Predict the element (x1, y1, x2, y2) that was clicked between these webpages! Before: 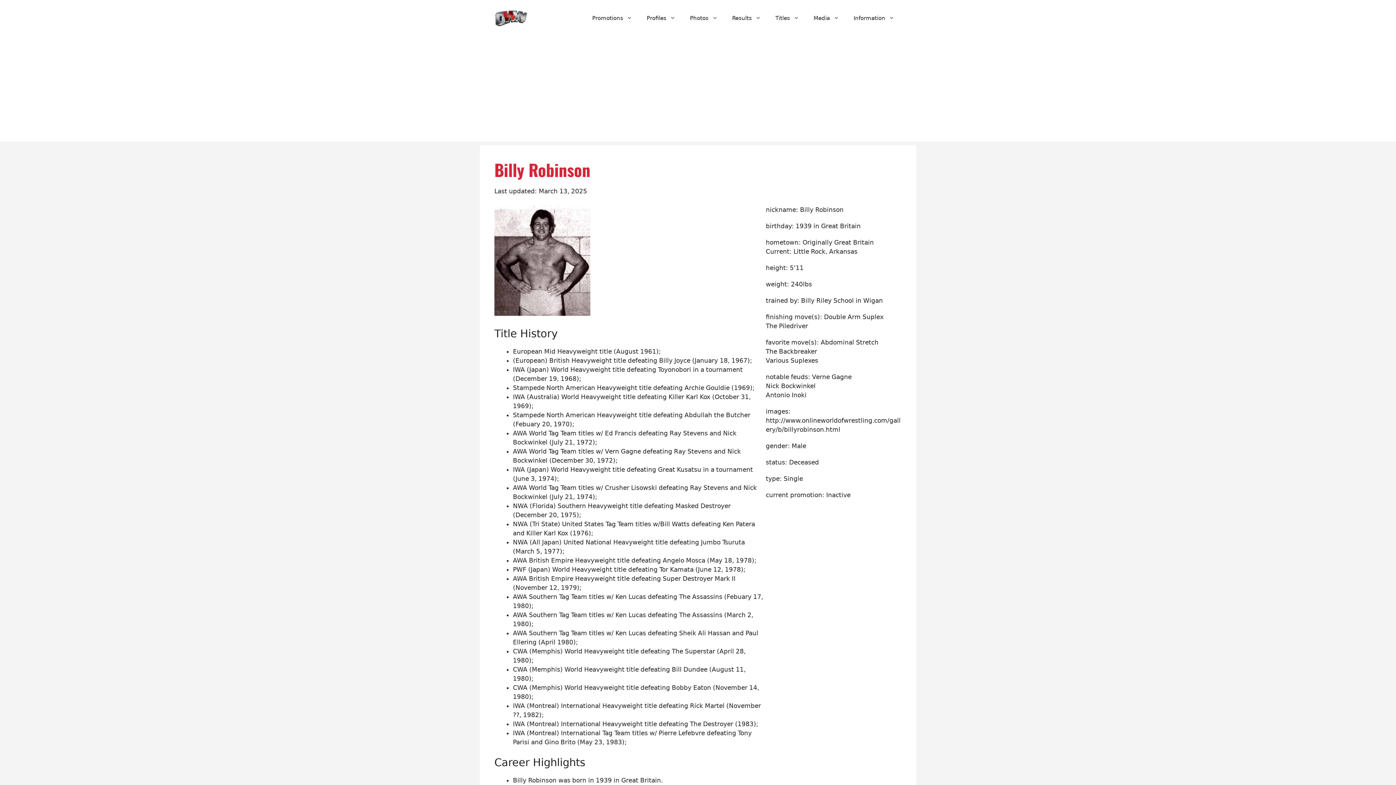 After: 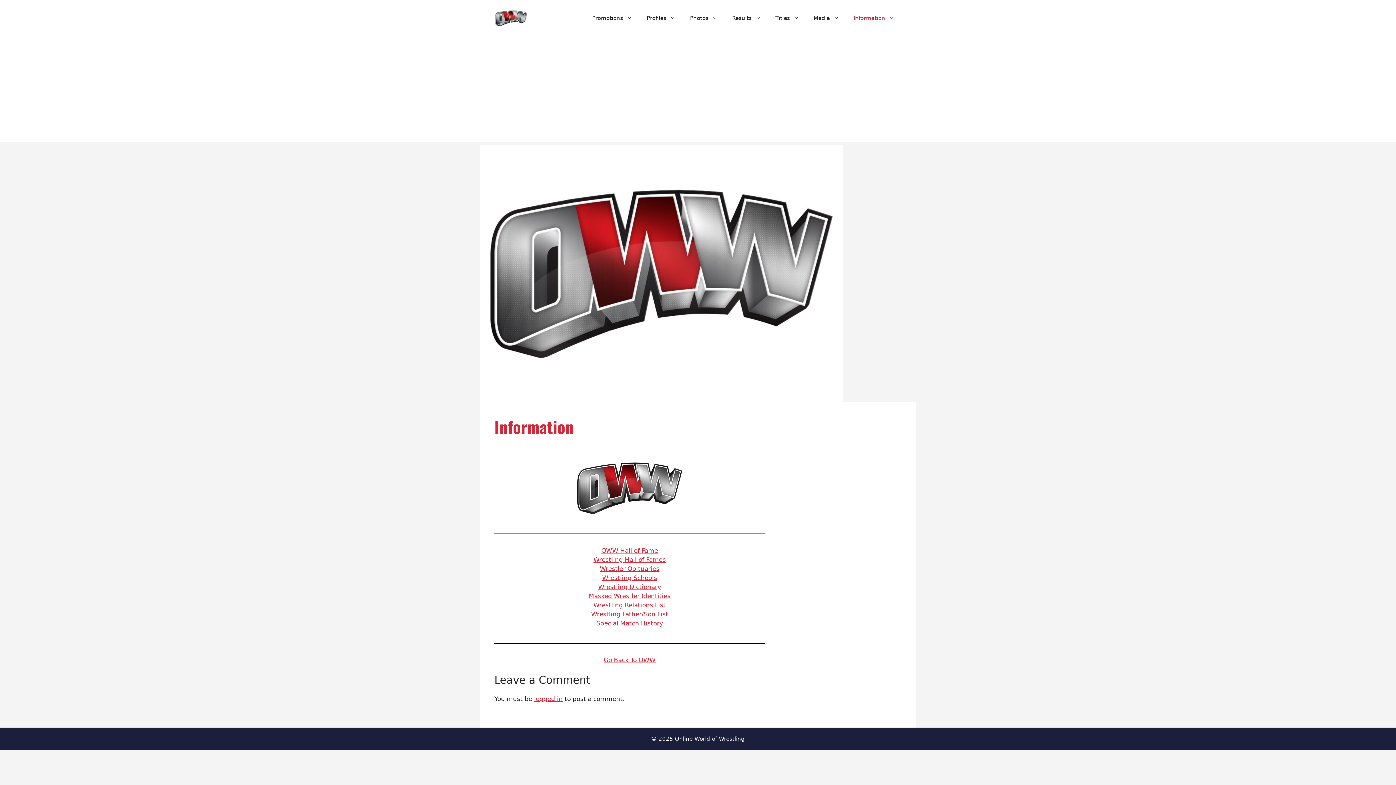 Action: bbox: (846, 7, 901, 29) label: Information